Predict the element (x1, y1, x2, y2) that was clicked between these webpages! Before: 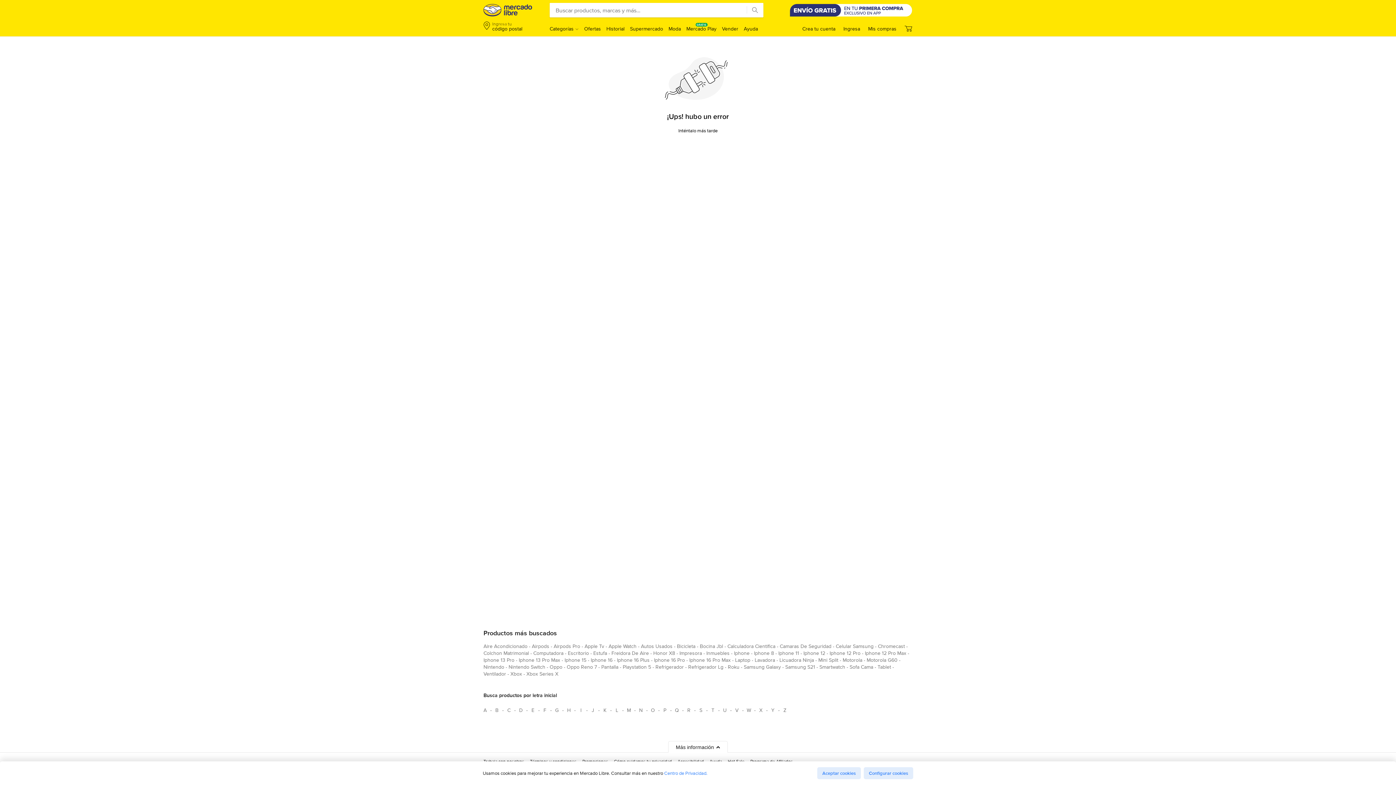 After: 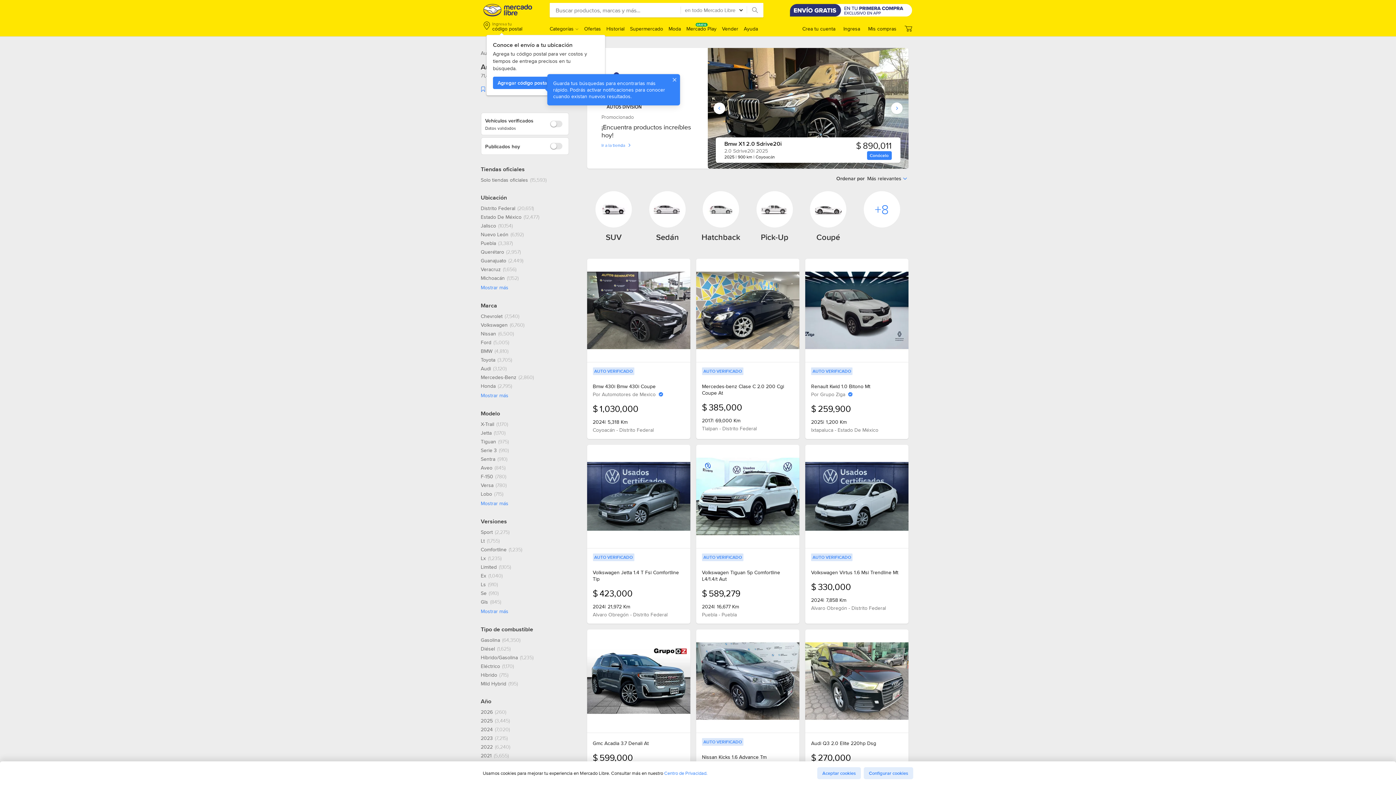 Action: bbox: (641, 642, 672, 653) label: autos usados